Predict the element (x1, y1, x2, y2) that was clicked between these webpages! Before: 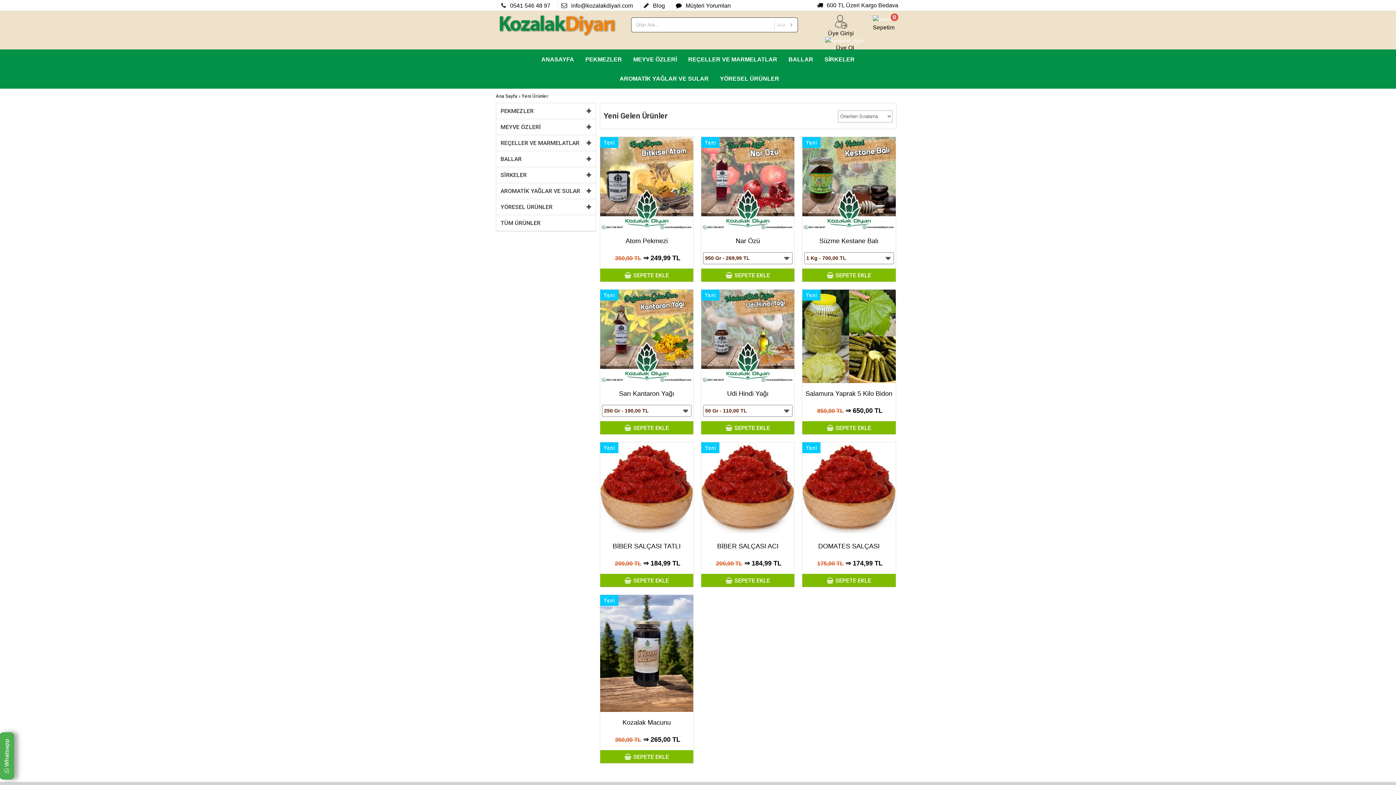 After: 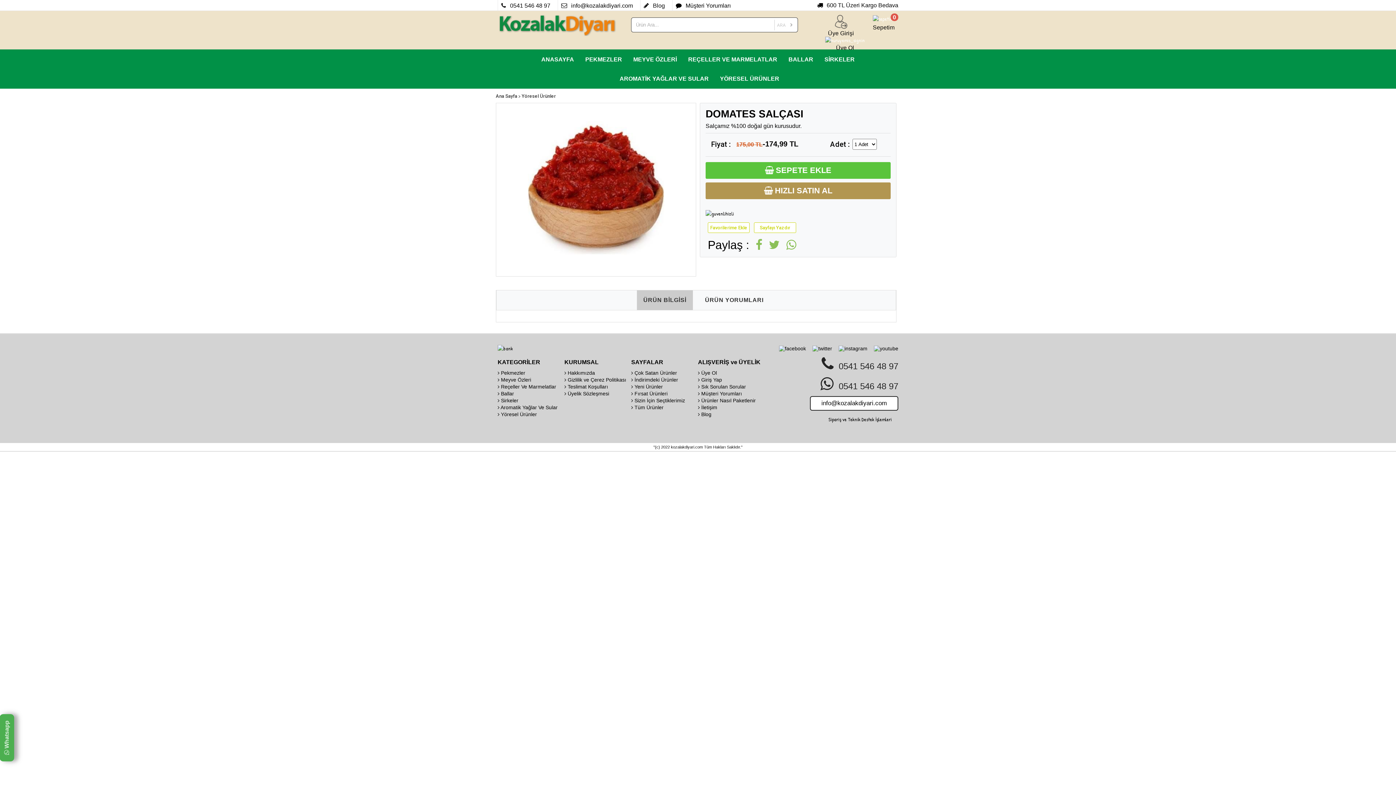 Action: label: DOMATES SALÇASI bbox: (817, 536, 880, 557)